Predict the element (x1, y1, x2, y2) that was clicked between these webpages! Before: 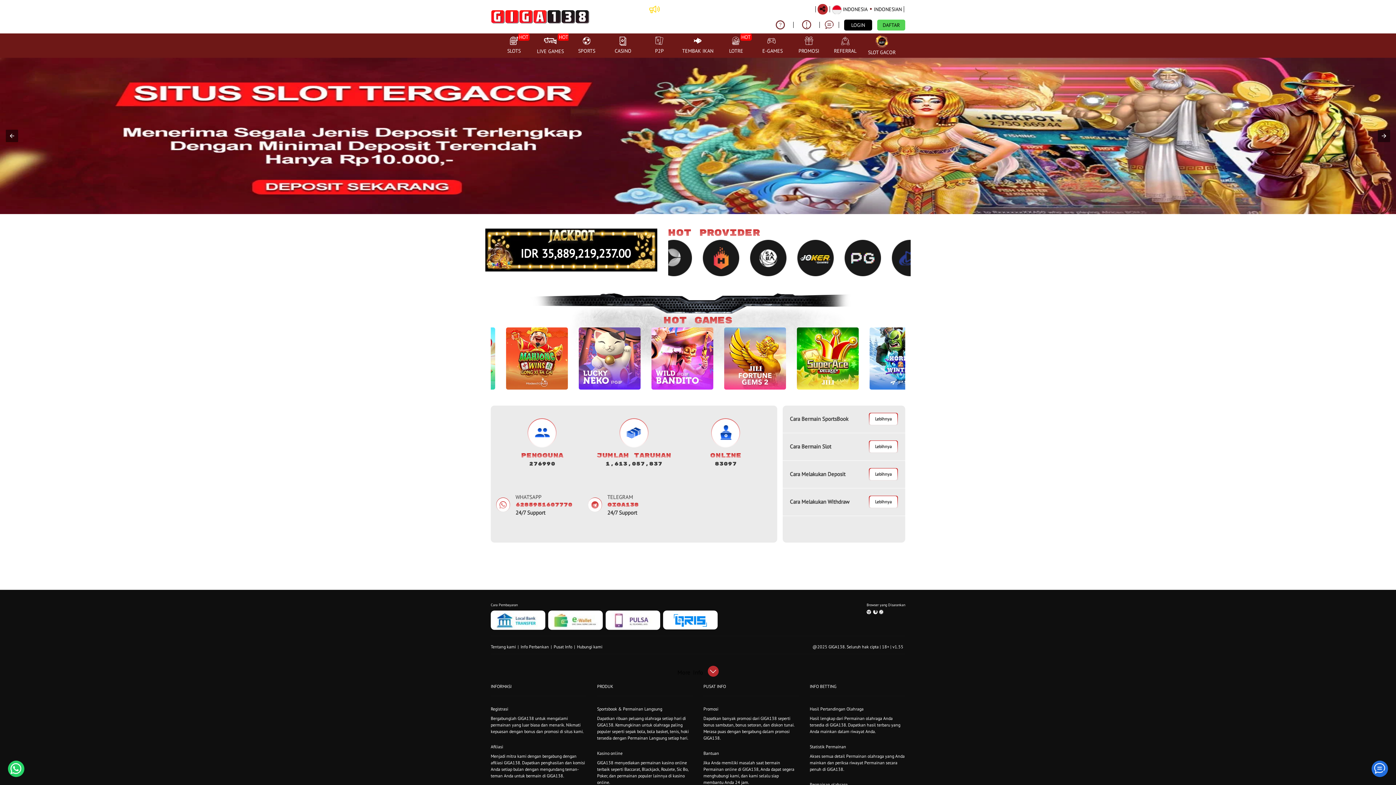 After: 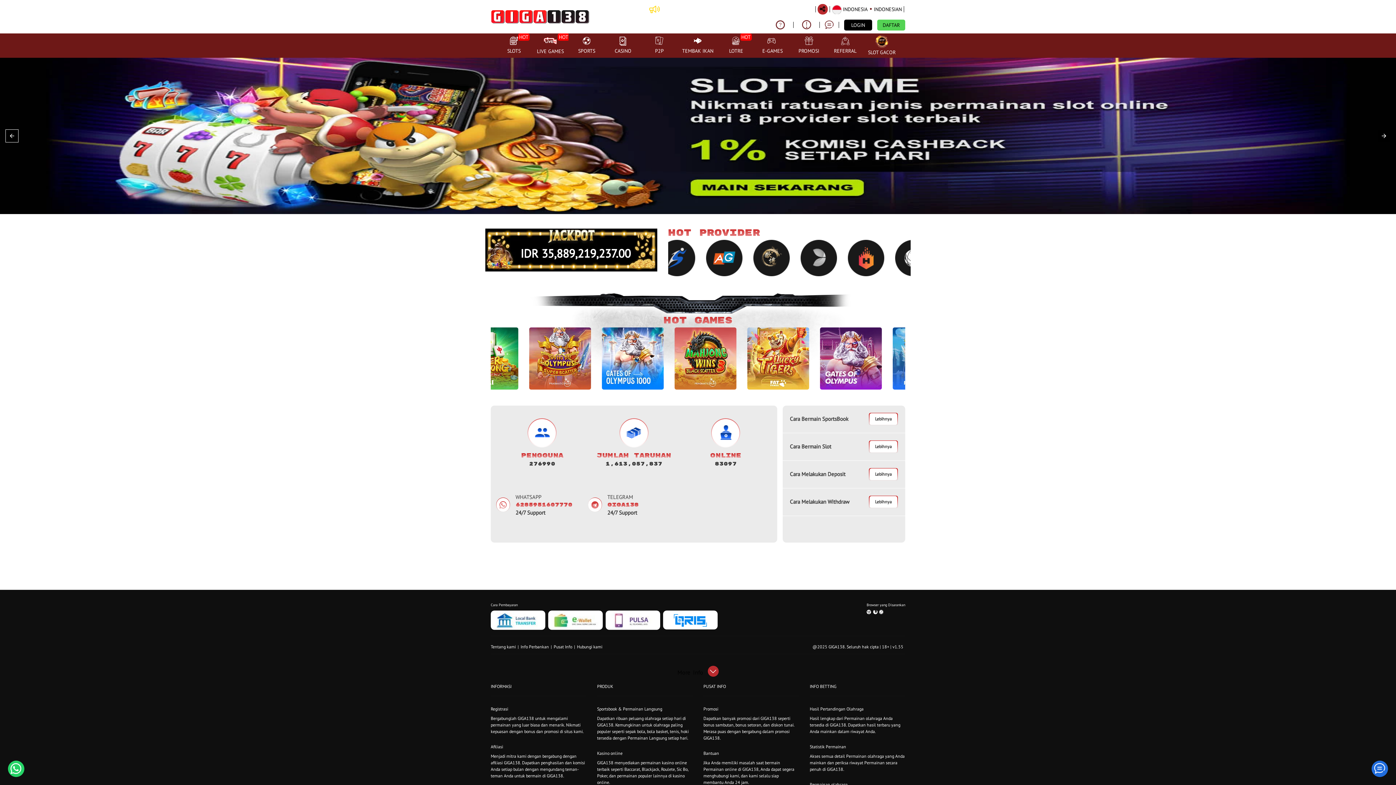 Action: bbox: (5, 129, 18, 142)